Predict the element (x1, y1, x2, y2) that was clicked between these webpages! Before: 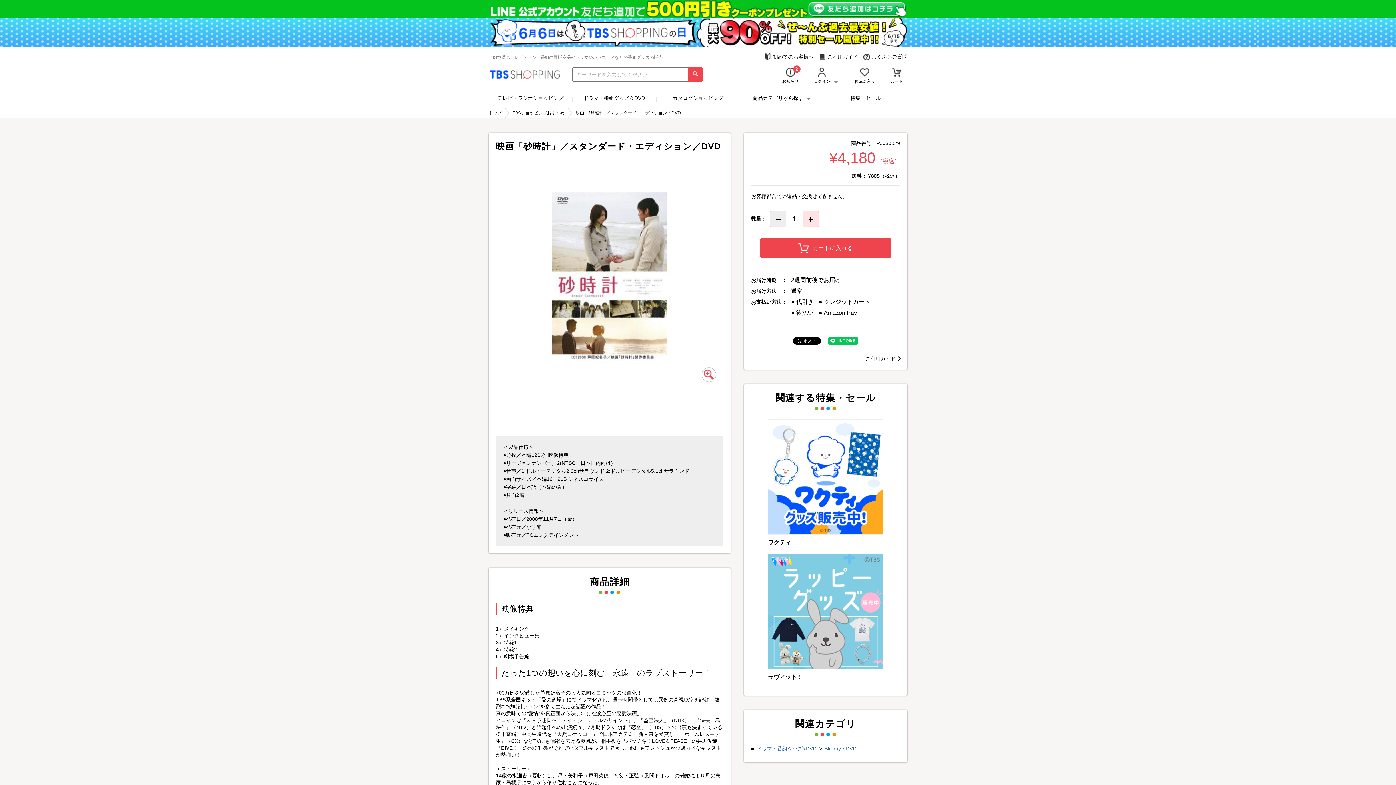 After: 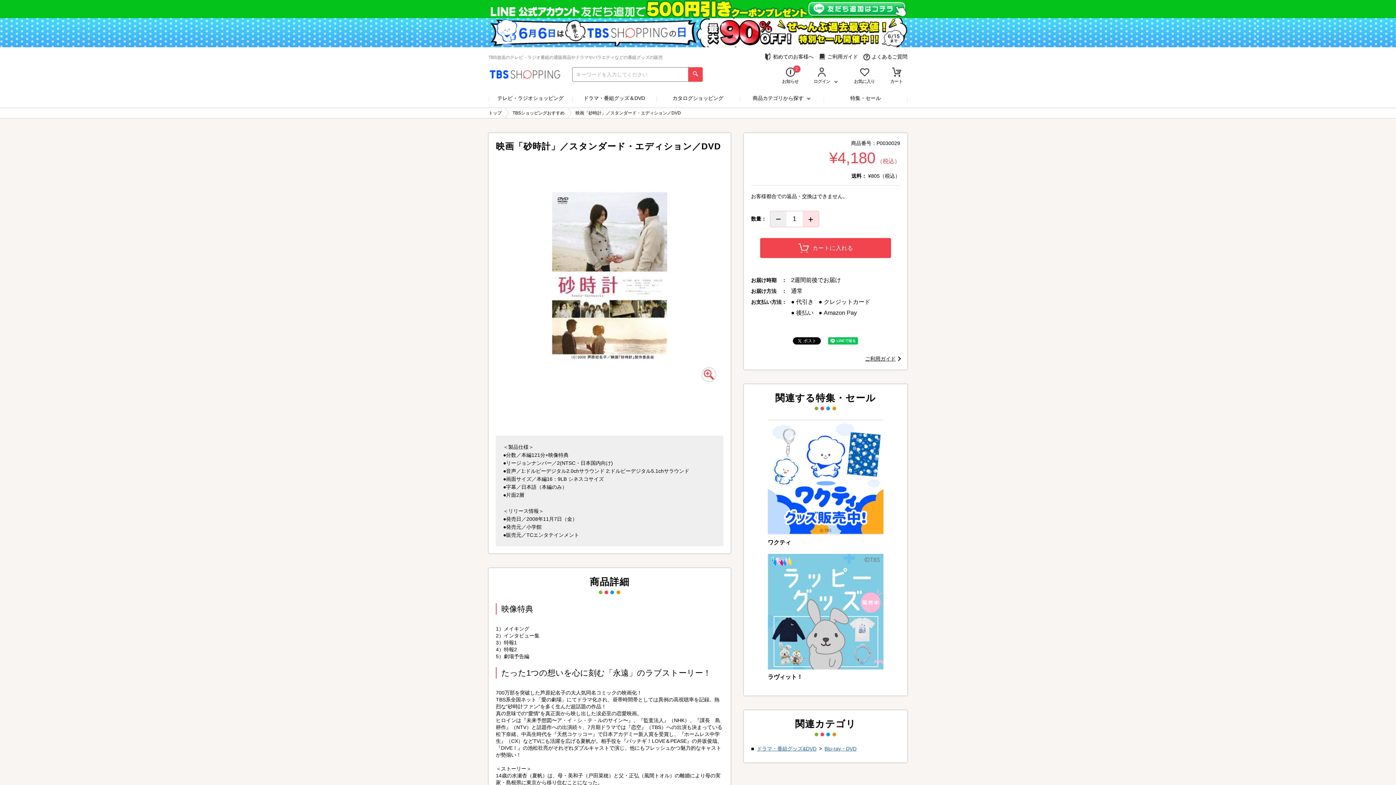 Action: bbox: (770, 210, 786, 227)